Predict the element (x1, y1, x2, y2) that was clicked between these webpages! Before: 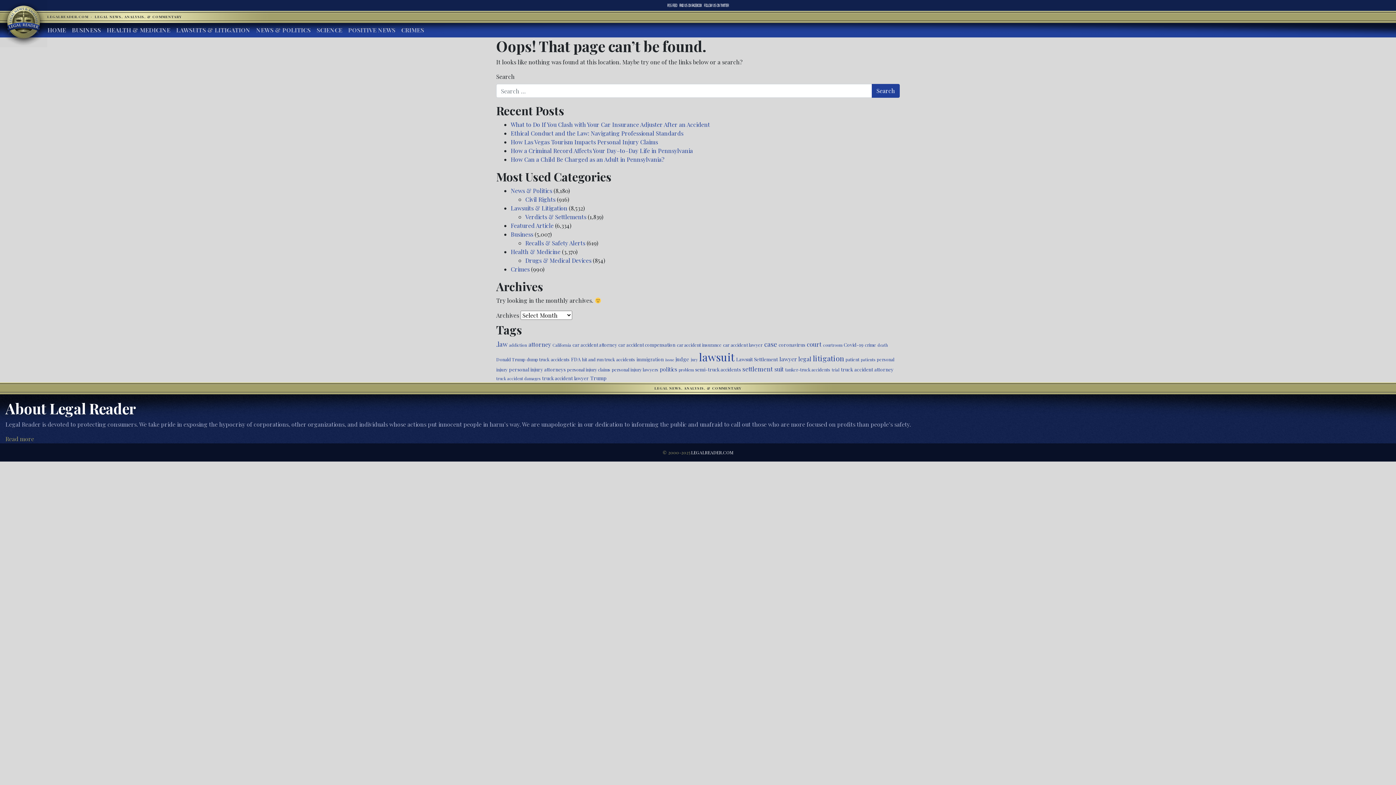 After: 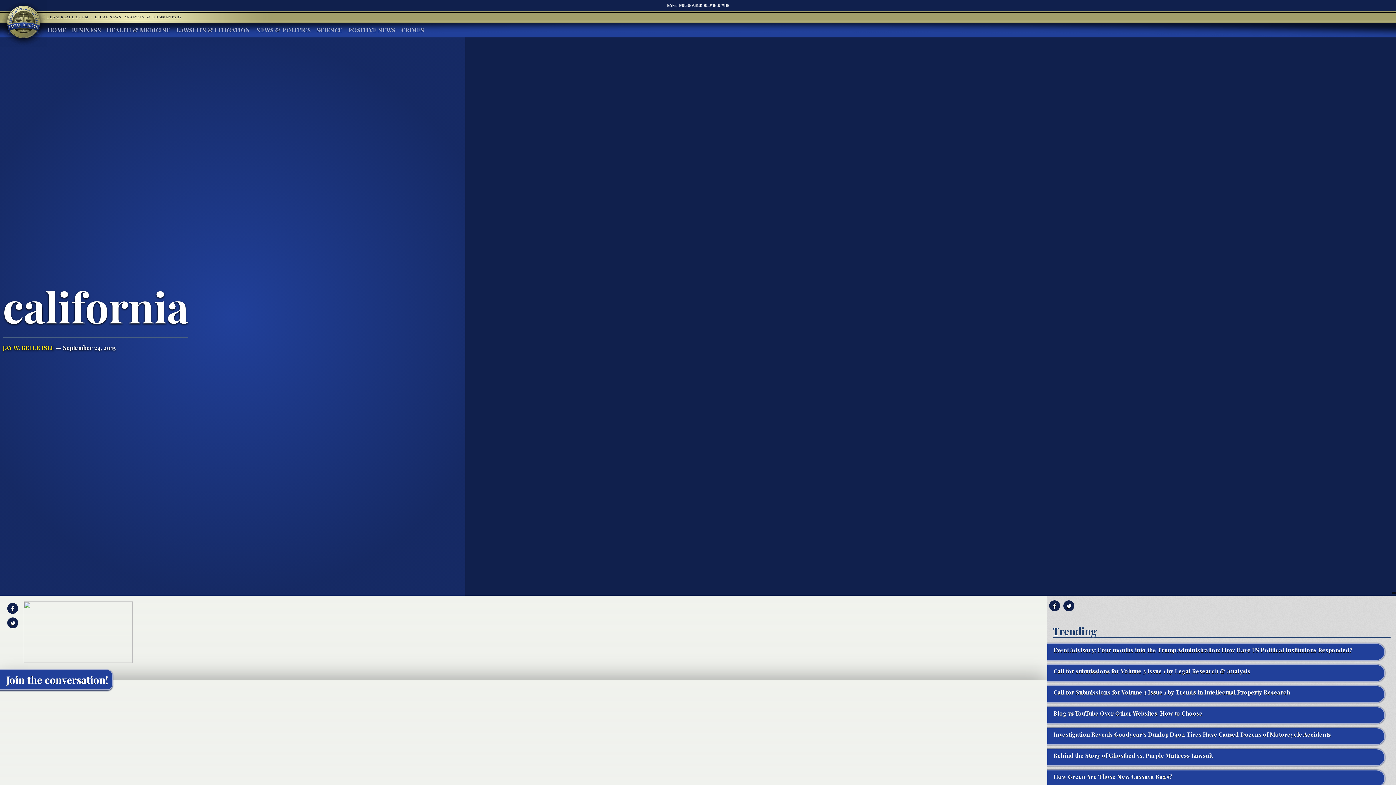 Action: label: California (412 items) bbox: (552, 342, 571, 348)